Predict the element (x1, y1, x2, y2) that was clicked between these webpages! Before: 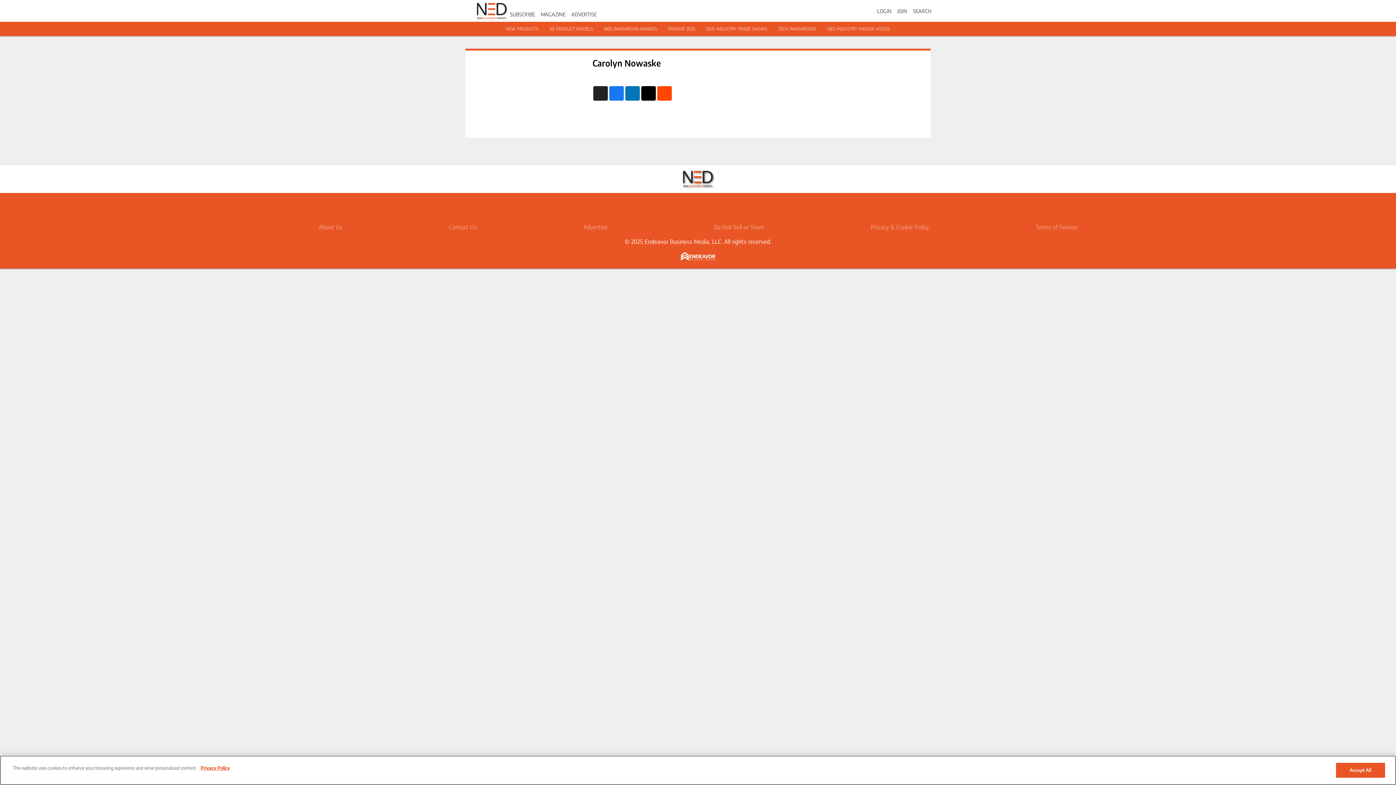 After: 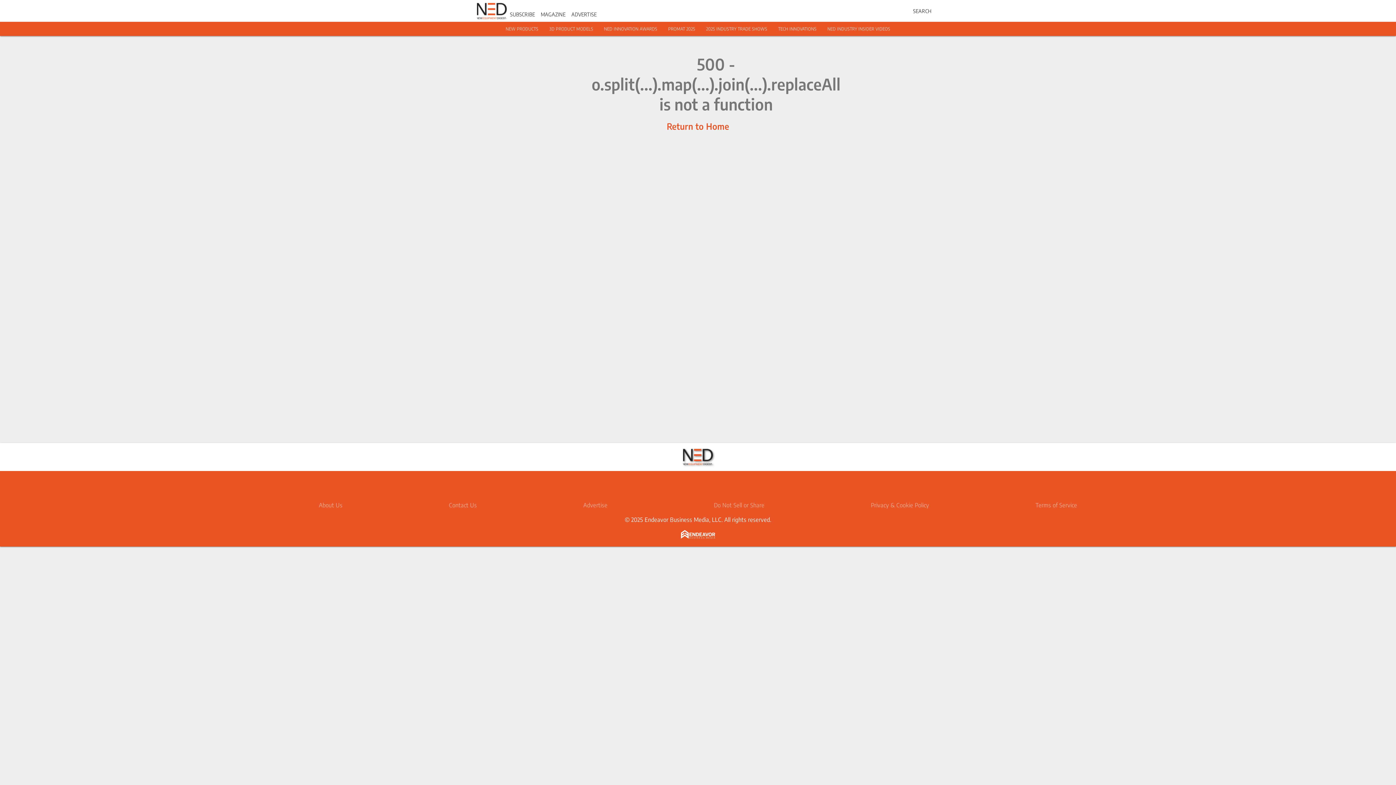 Action: bbox: (897, 7, 907, 14) label: JOIN